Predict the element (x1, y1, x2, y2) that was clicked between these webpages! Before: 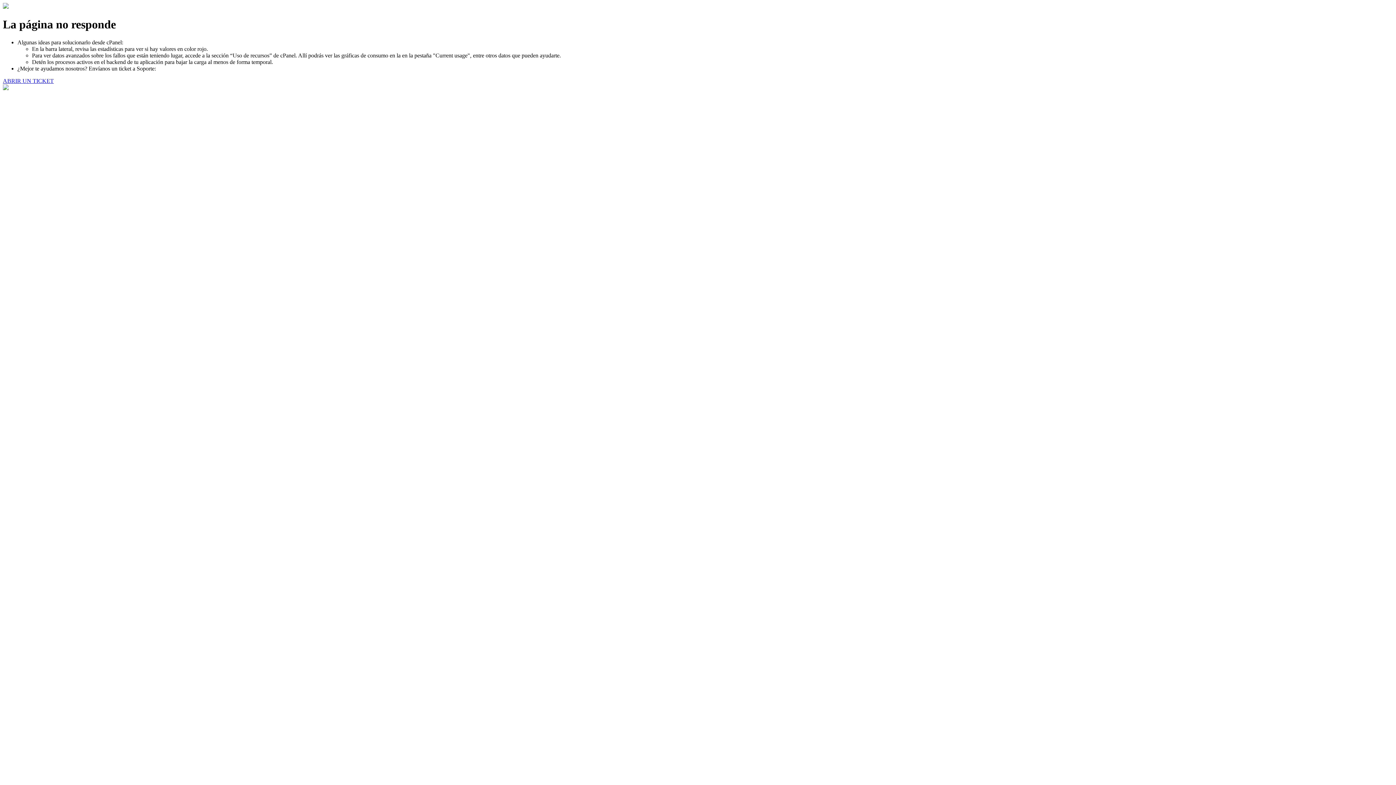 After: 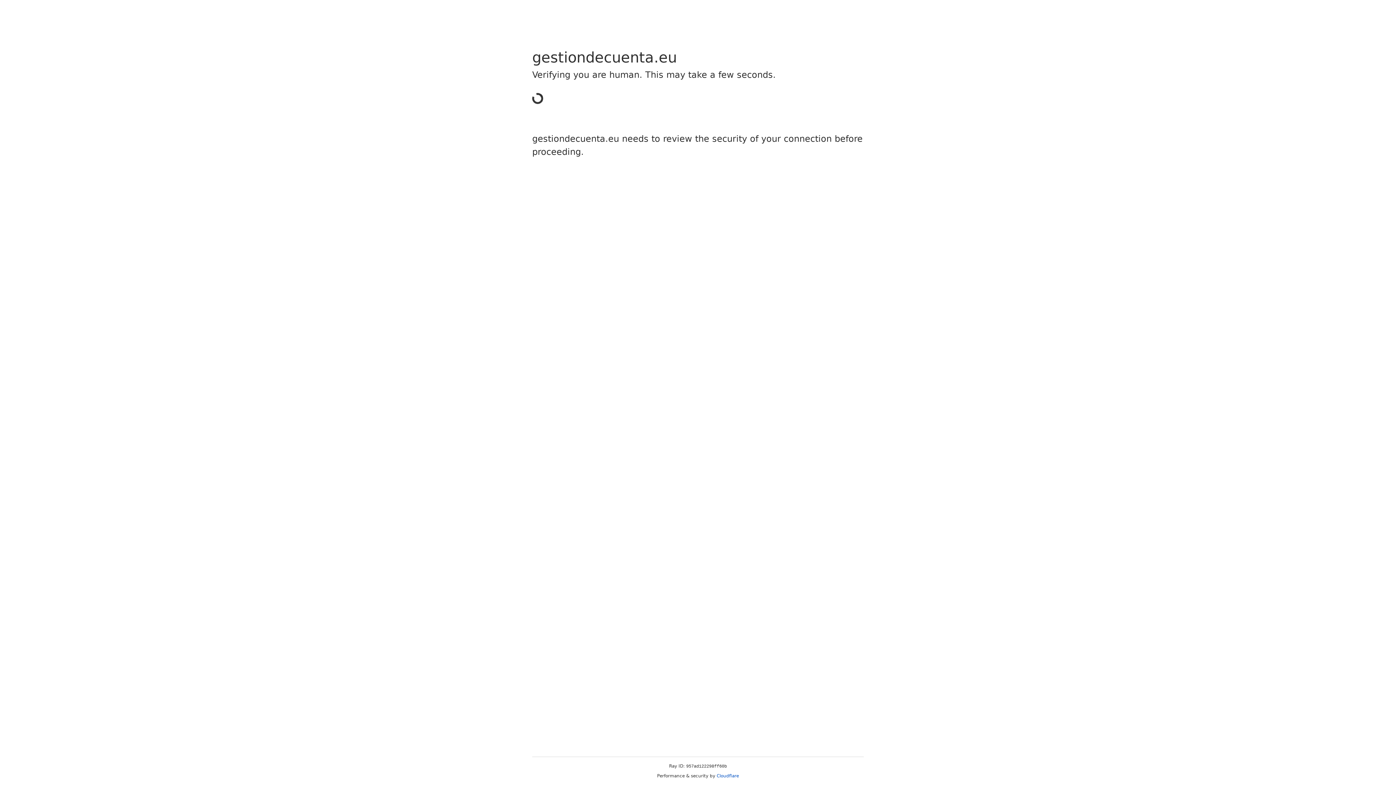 Action: label: ABRIR UN TICKET bbox: (2, 77, 53, 83)